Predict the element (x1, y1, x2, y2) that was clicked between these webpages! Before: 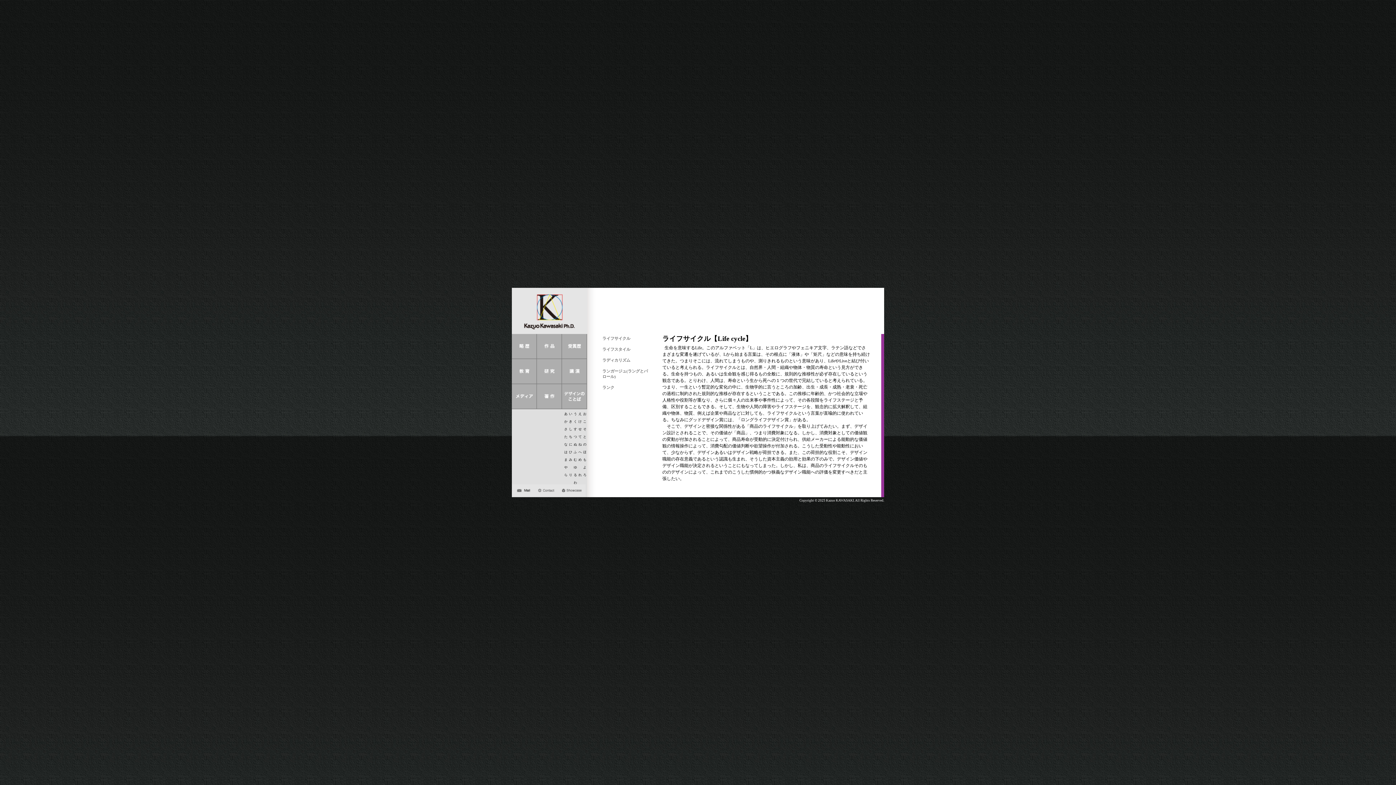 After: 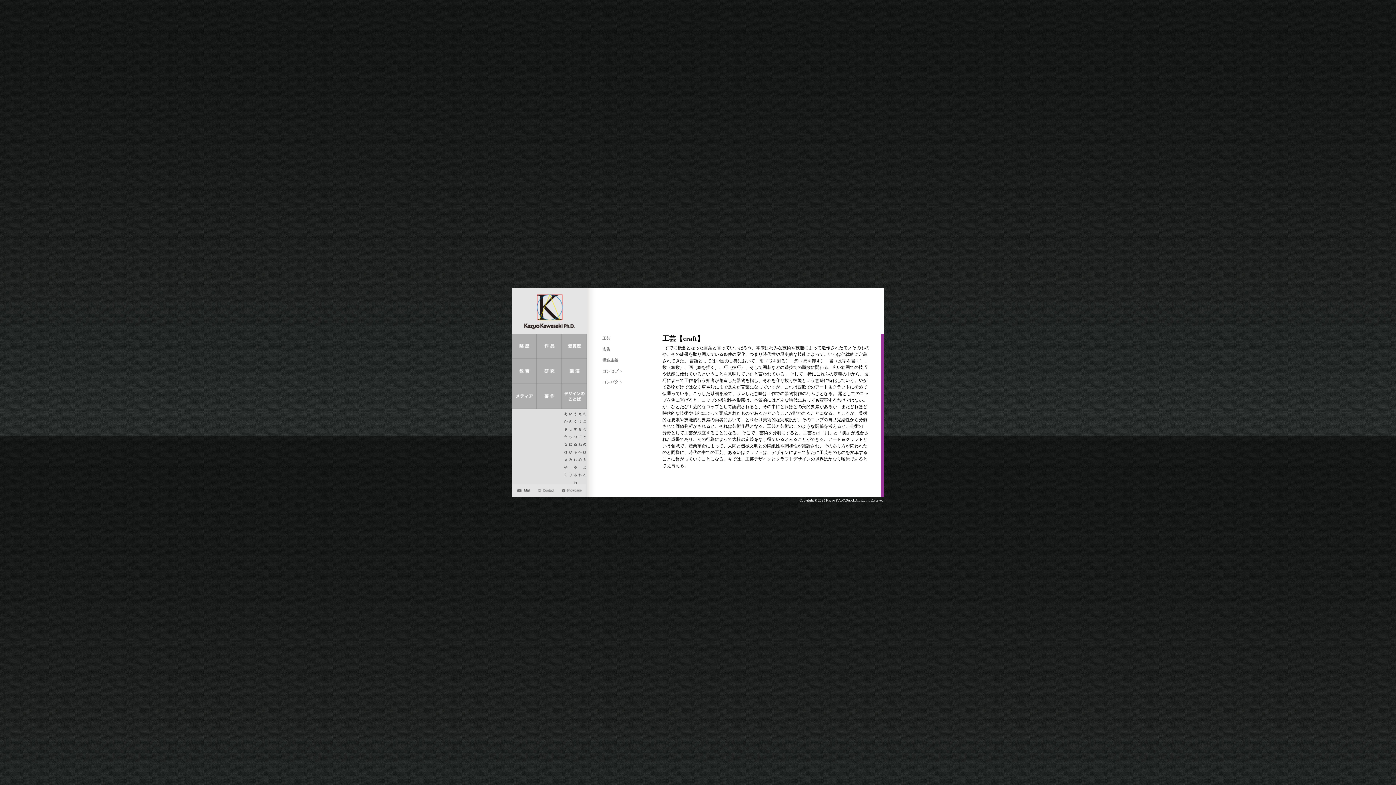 Action: bbox: (582, 419, 587, 424) label: こ